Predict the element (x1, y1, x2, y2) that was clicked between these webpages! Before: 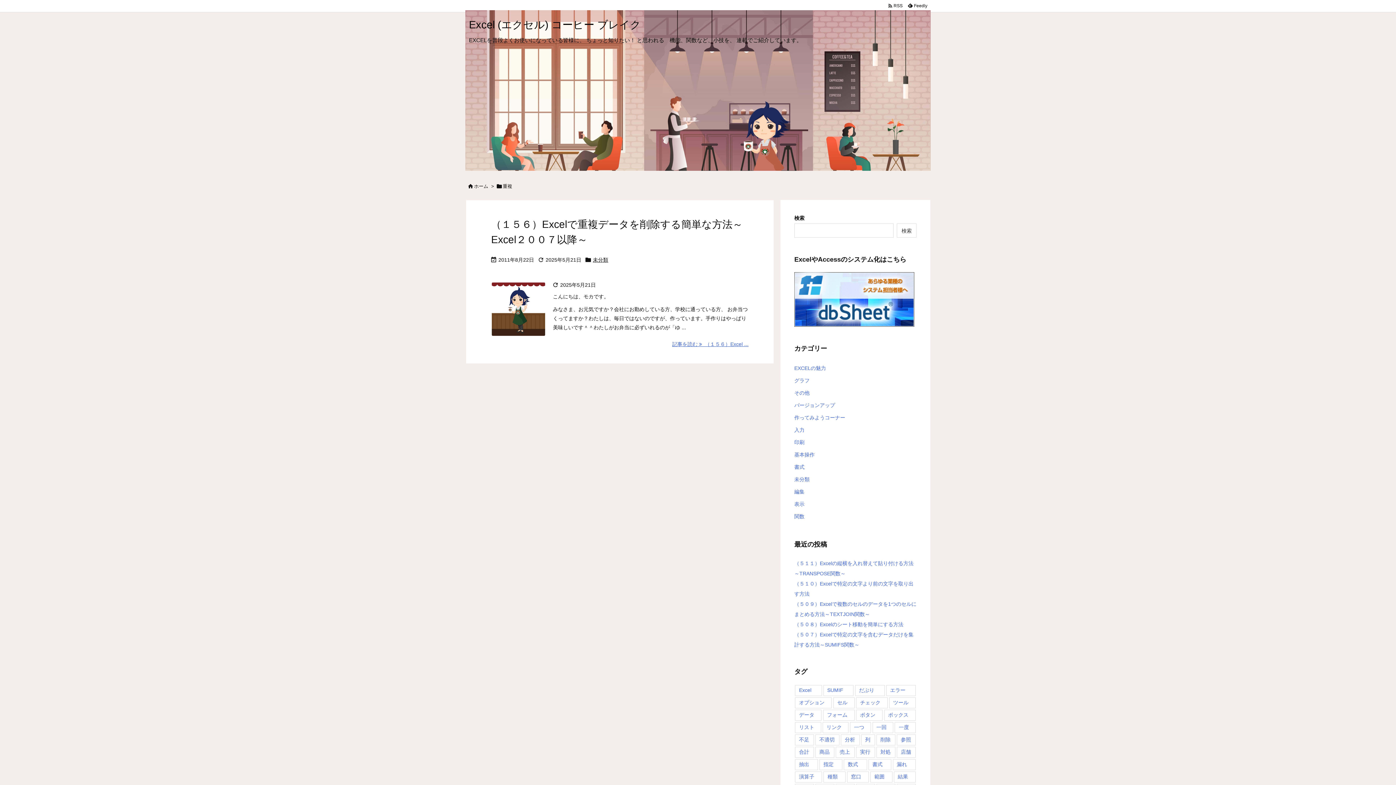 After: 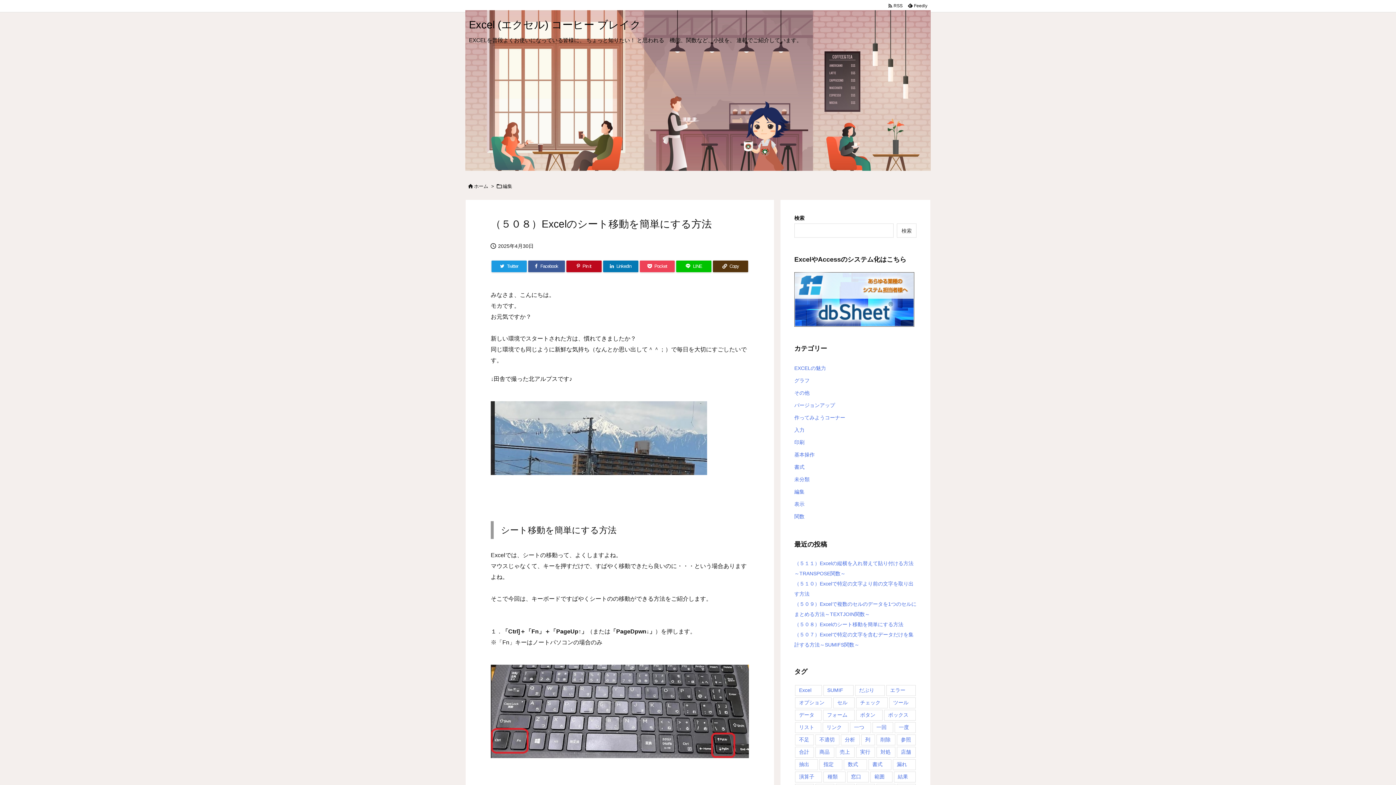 Action: label: （５０８）Excelのシート移動を簡単にする方法 bbox: (794, 621, 903, 627)